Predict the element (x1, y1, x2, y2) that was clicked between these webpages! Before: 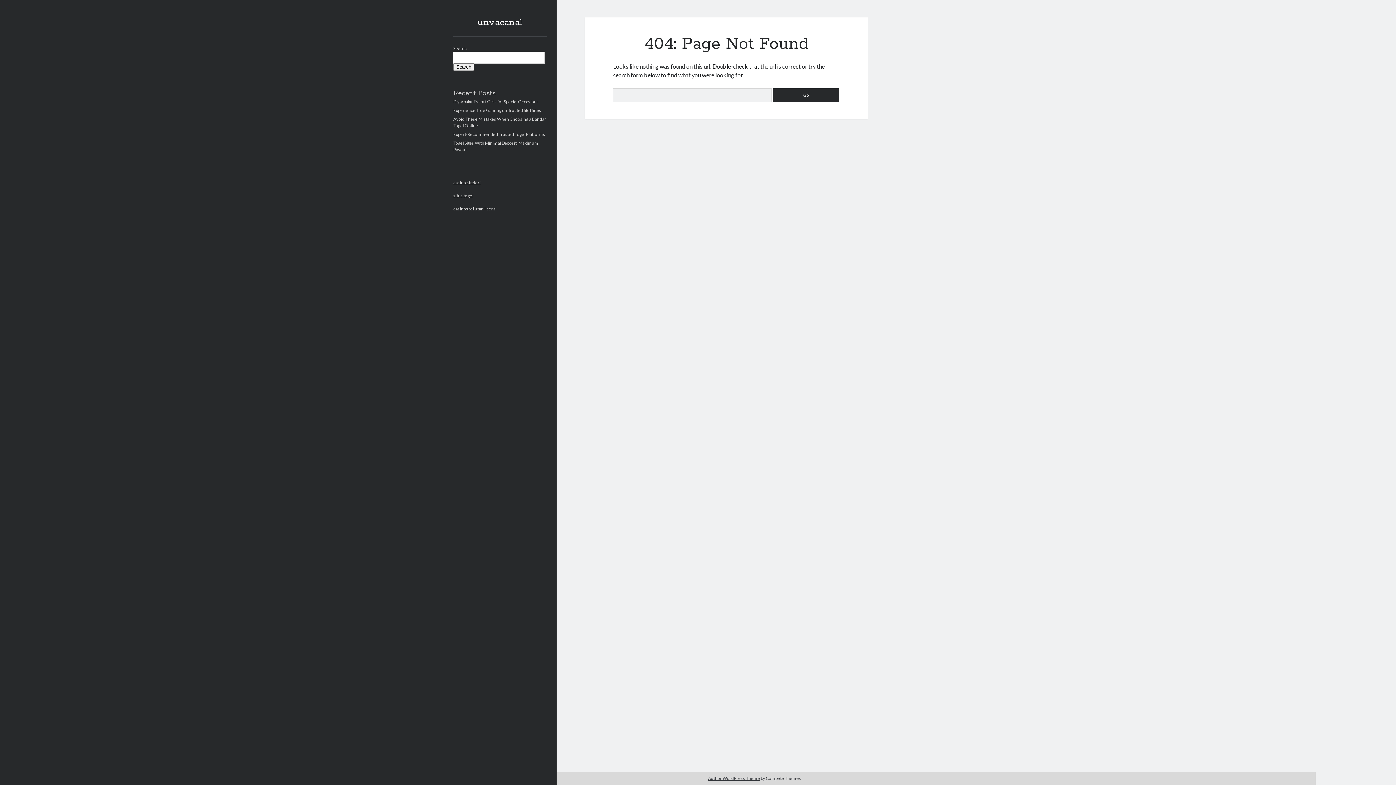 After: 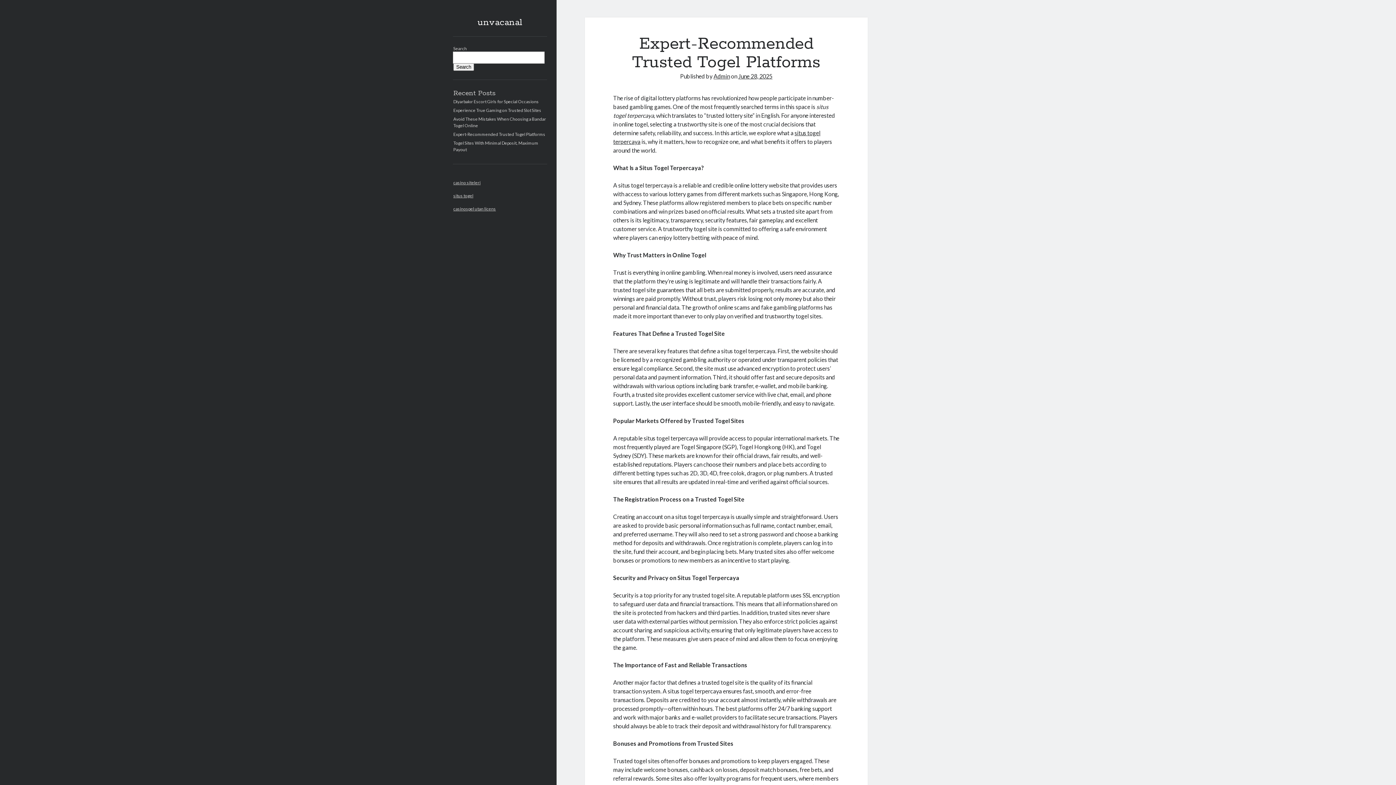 Action: bbox: (453, 131, 545, 137) label: Expert-Recommended Trusted Togel Platforms